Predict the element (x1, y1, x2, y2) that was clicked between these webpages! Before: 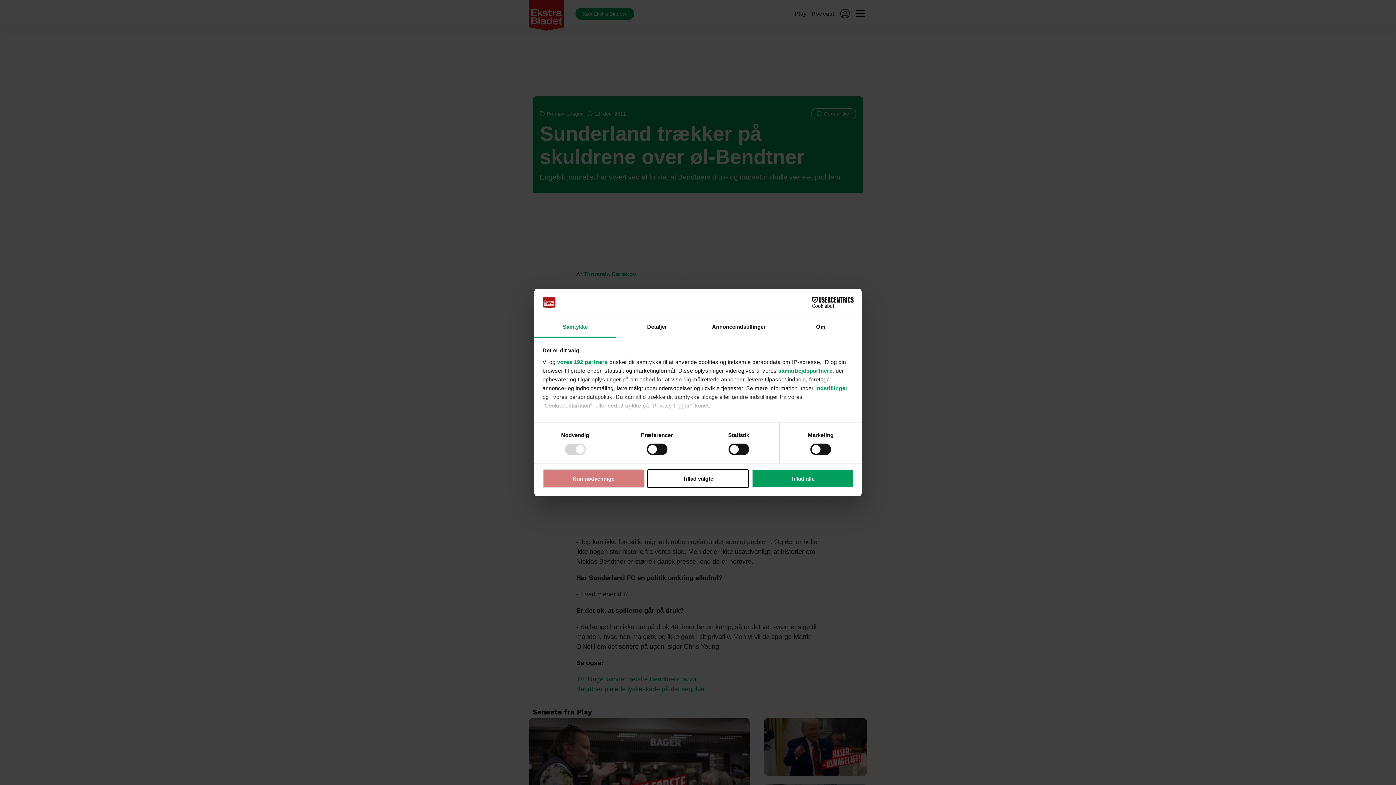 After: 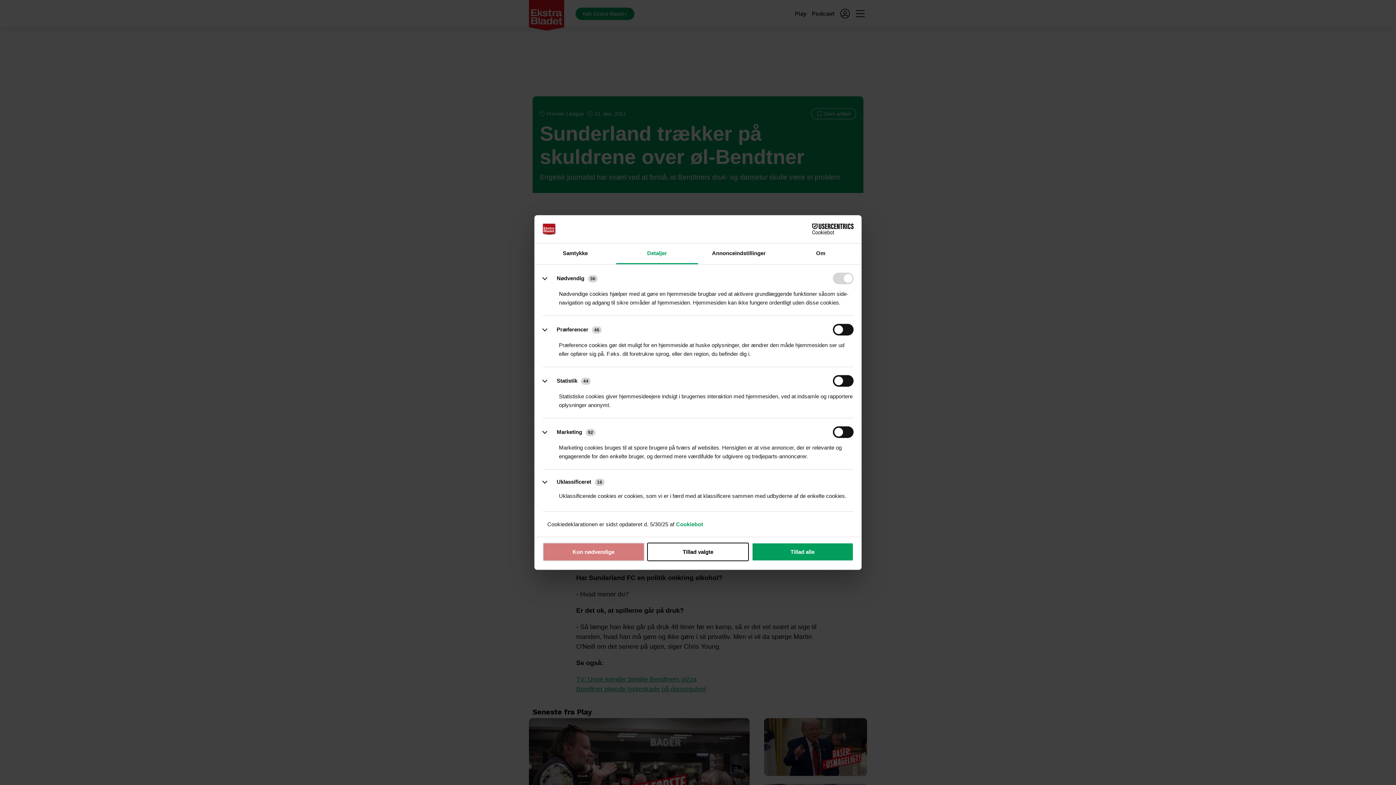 Action: bbox: (616, 317, 698, 337) label: Detaljer